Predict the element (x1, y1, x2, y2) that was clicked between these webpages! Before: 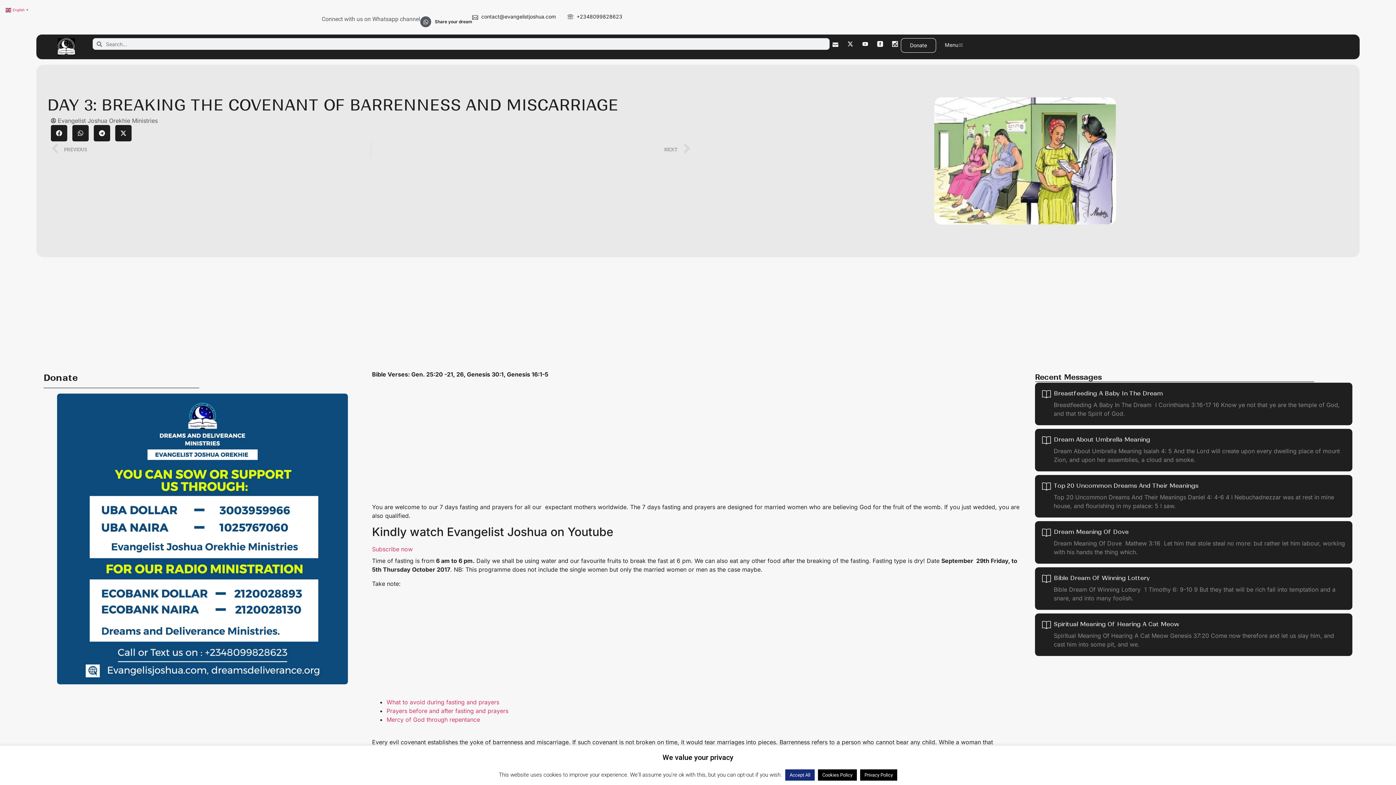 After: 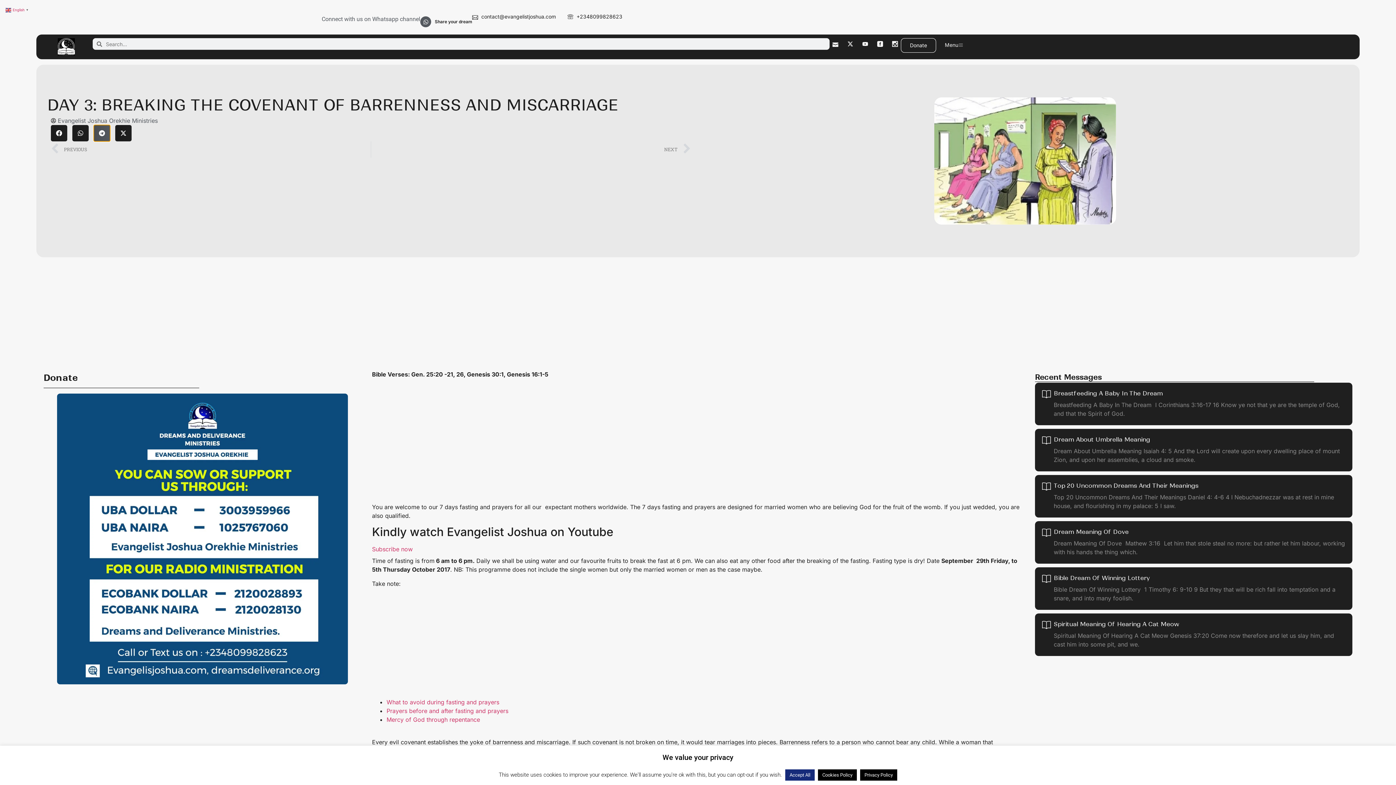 Action: label: Share on telegram bbox: (93, 125, 110, 141)